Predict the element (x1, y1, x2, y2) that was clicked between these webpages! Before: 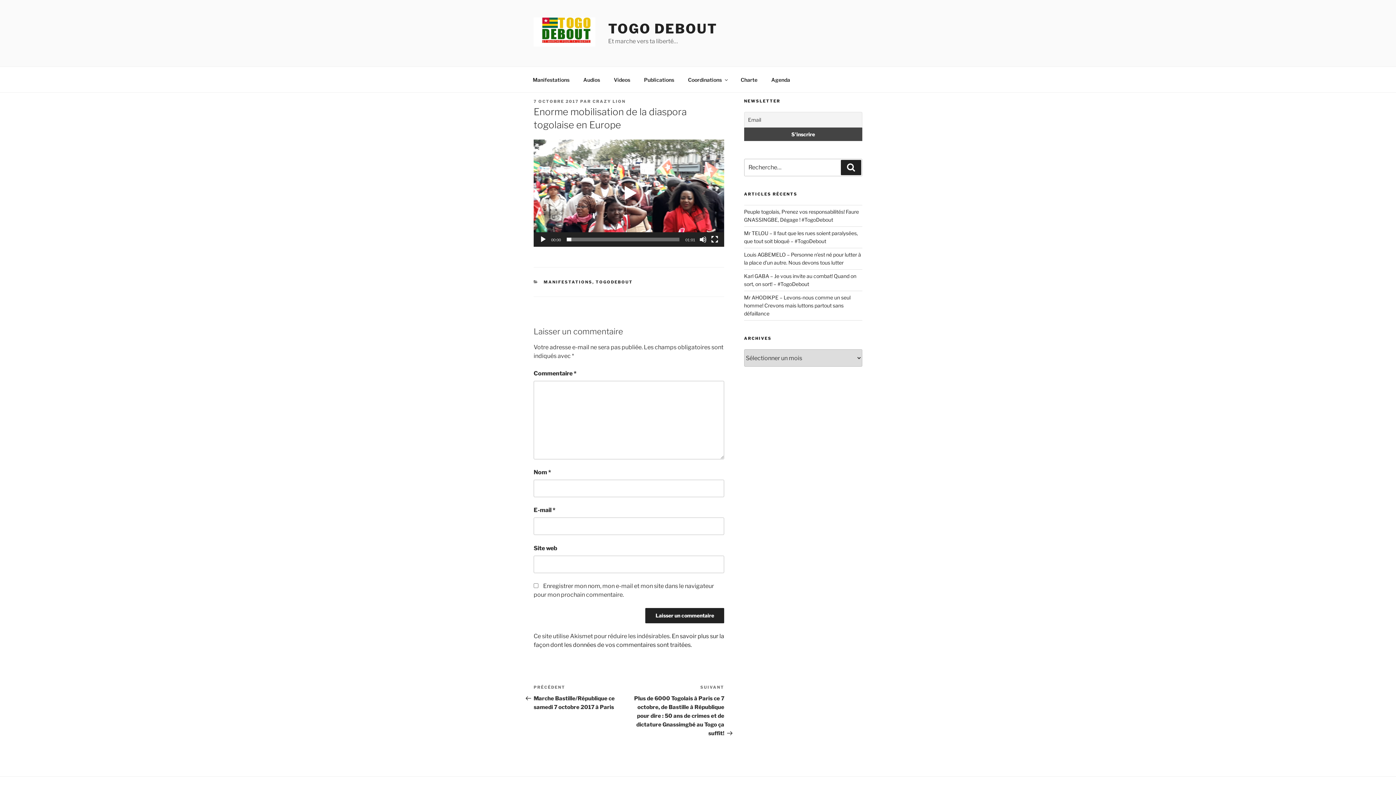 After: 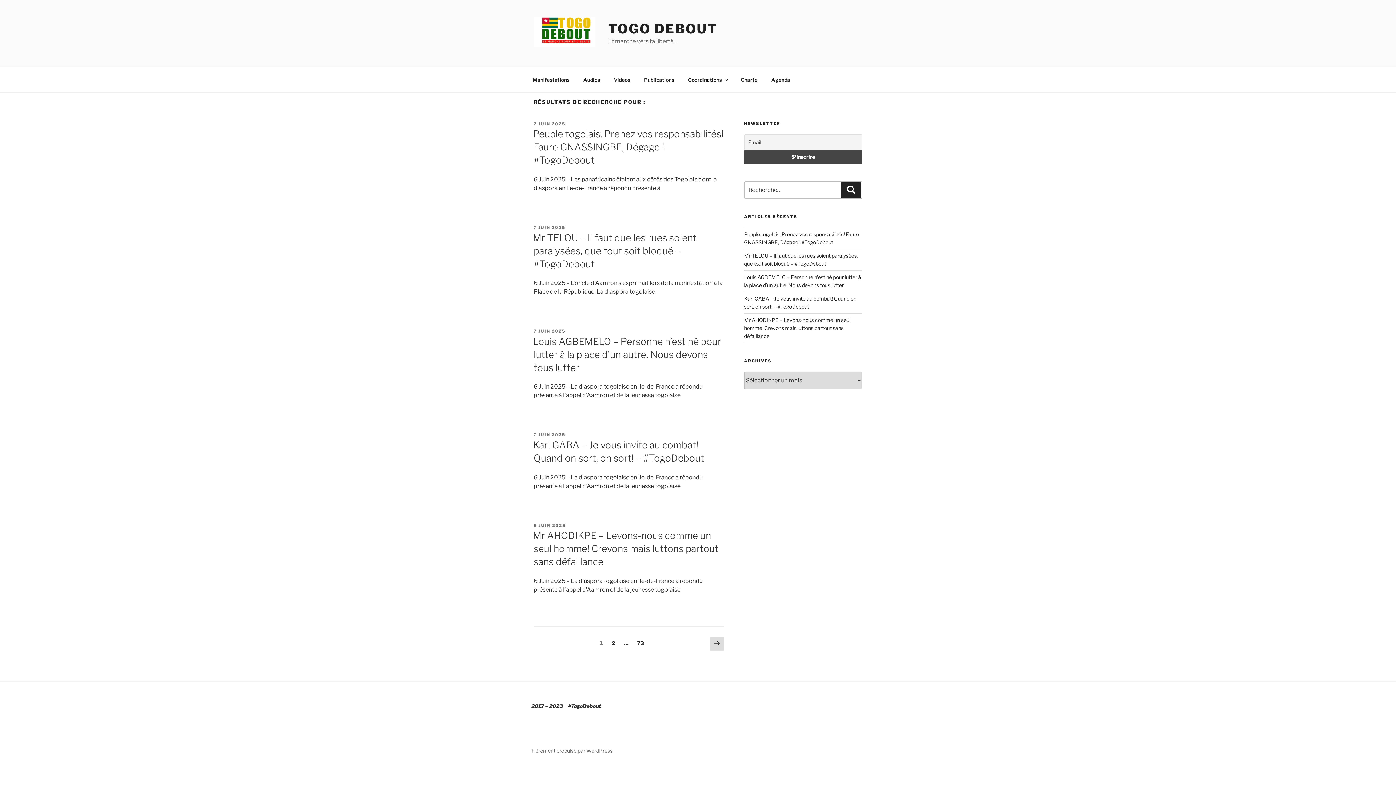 Action: bbox: (841, 160, 861, 175) label: Recherche